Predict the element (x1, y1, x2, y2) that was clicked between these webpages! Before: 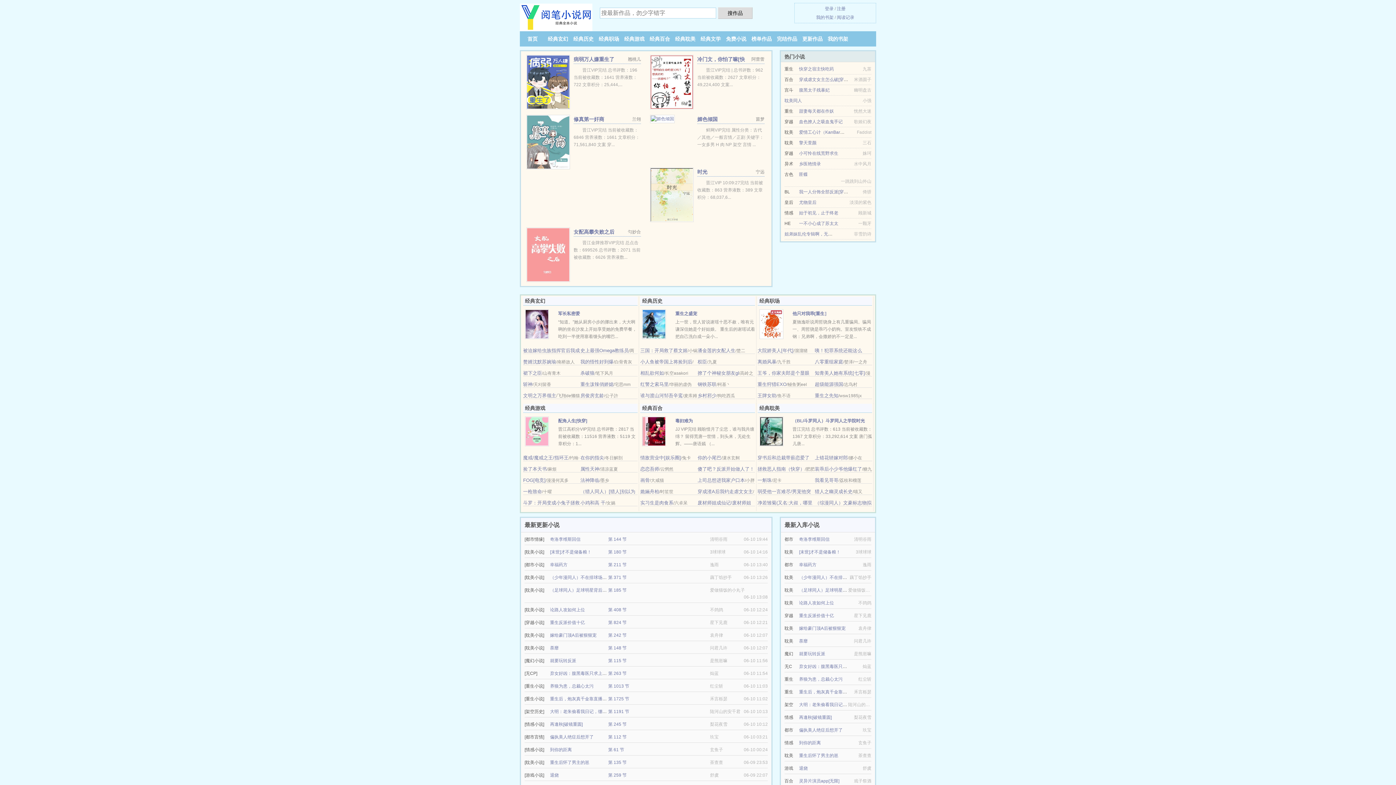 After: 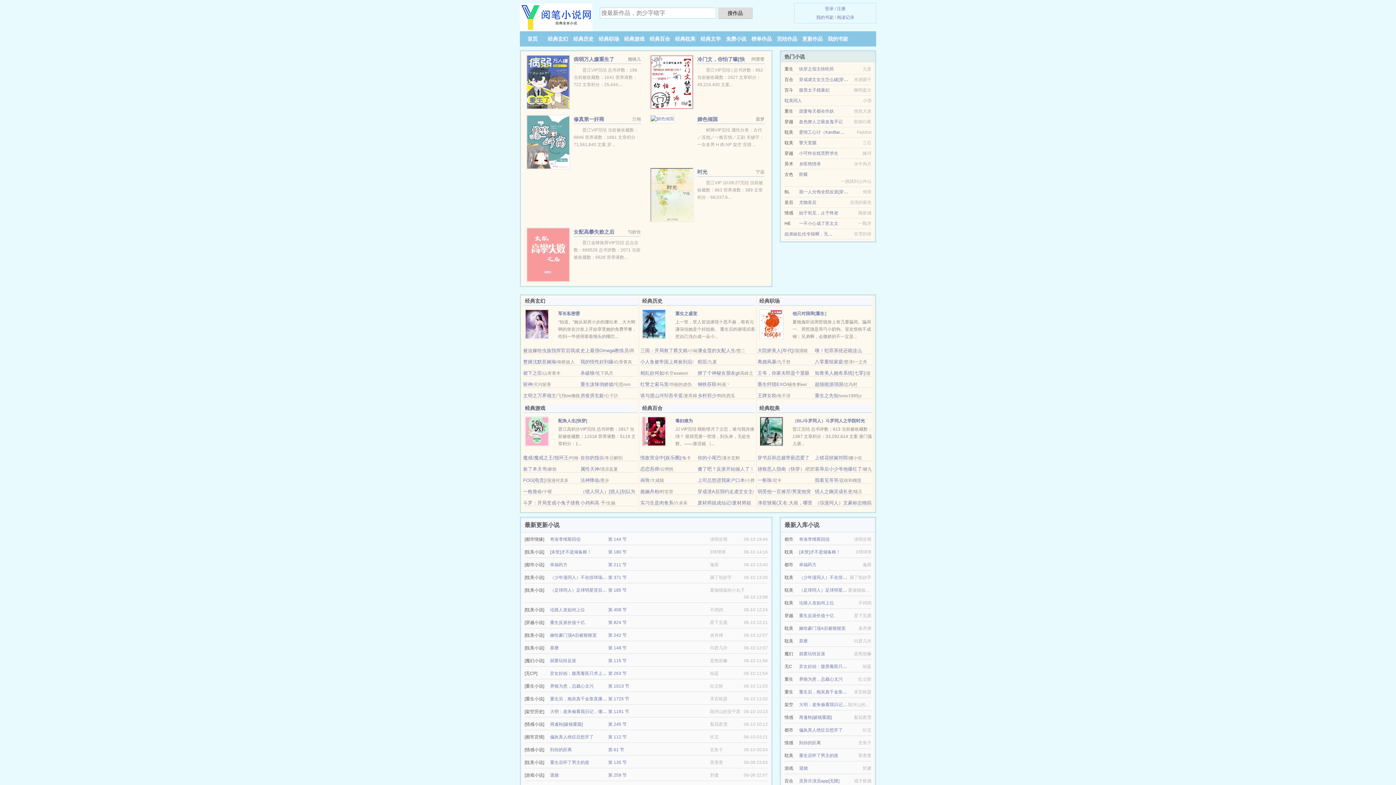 Action: label: 甜妻每天都在作妖 bbox: (799, 108, 834, 113)